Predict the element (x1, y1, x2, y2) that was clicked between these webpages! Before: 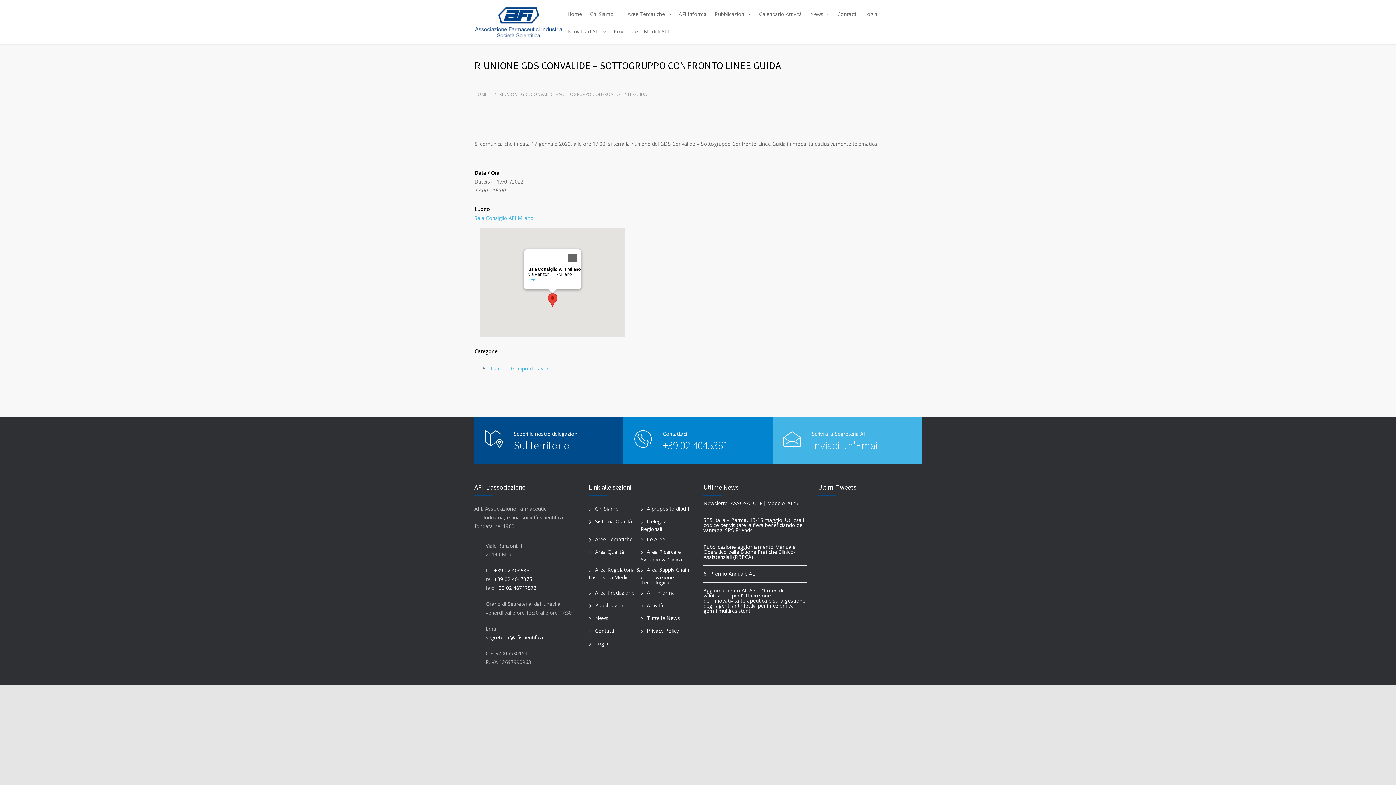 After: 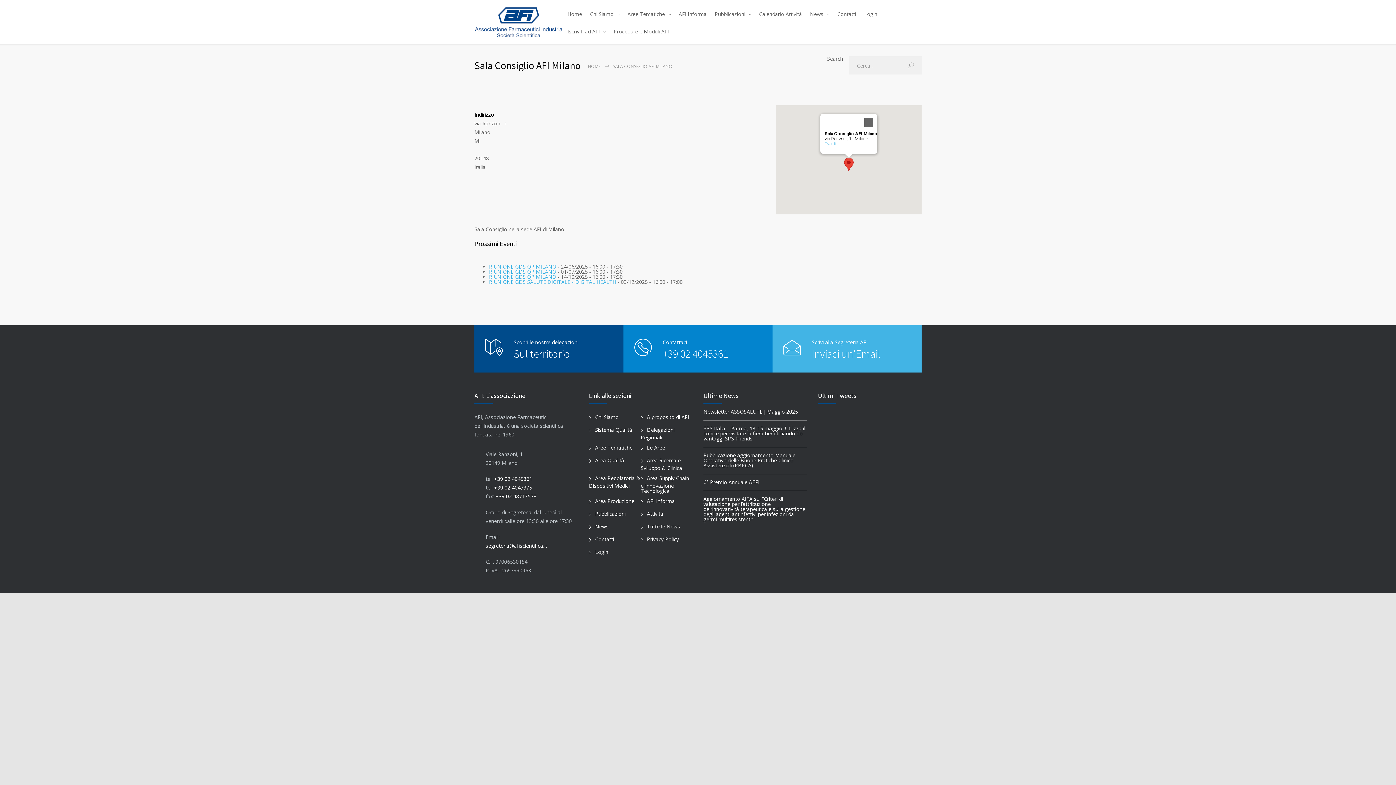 Action: bbox: (474, 214, 533, 221) label: Sala Consiglio AFI Milano